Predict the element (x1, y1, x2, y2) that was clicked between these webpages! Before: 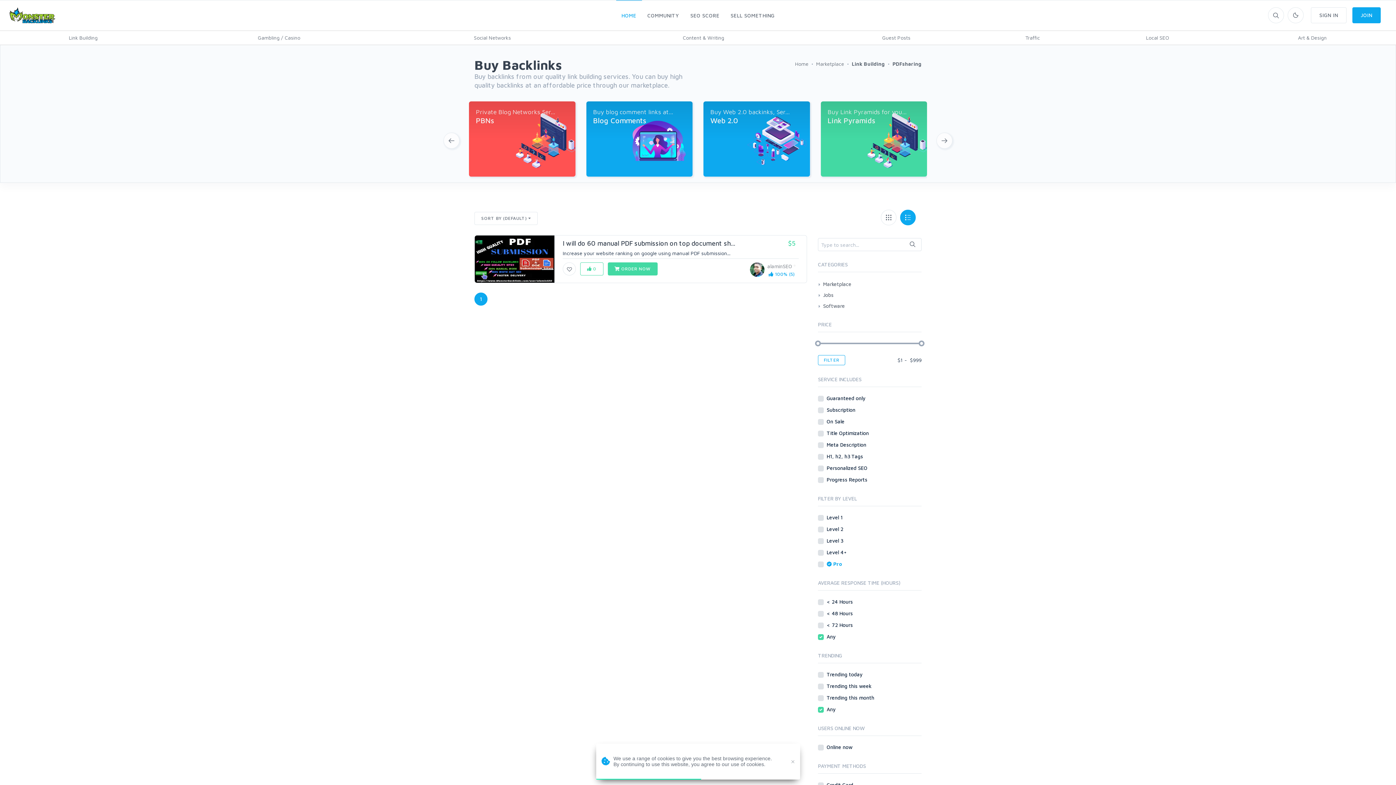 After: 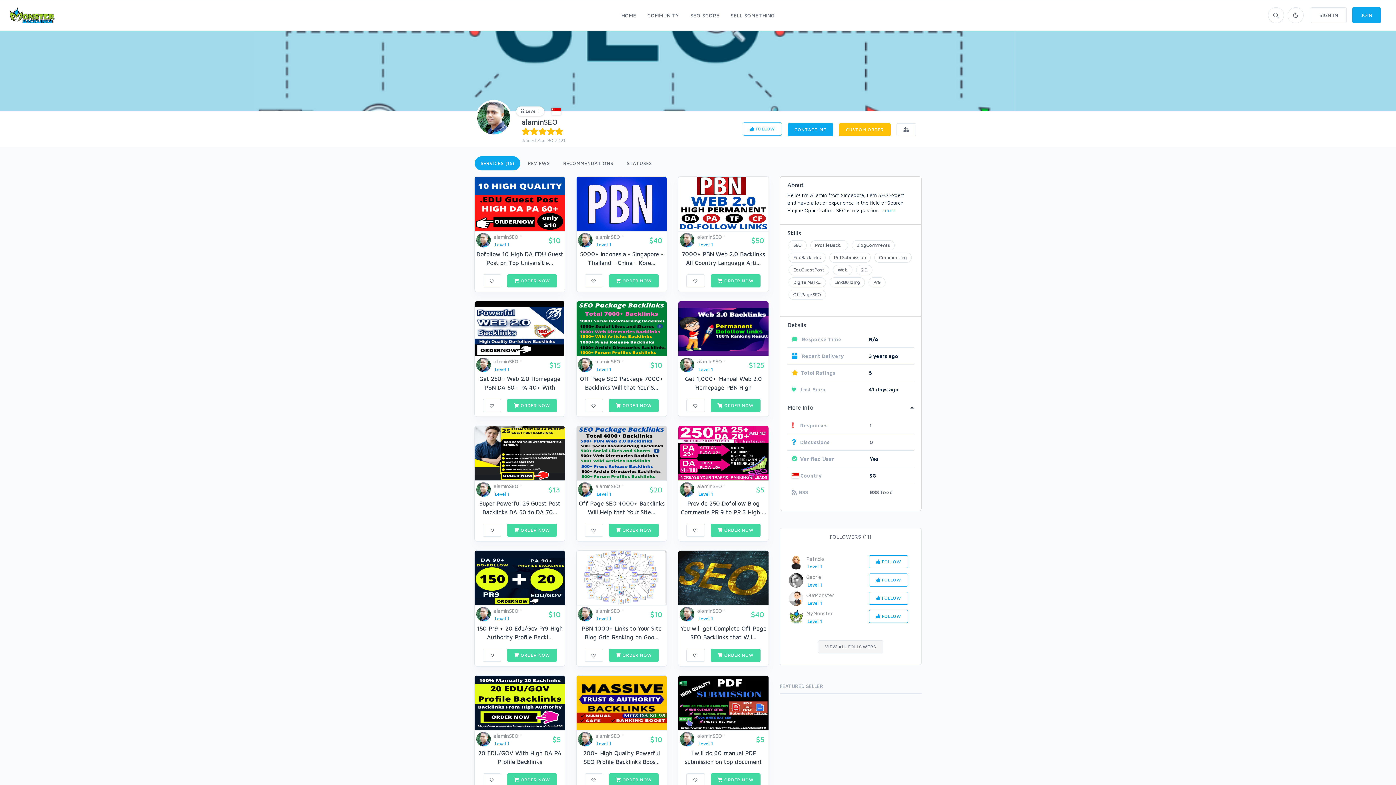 Action: label: alaminSEO bbox: (767, 263, 792, 269)